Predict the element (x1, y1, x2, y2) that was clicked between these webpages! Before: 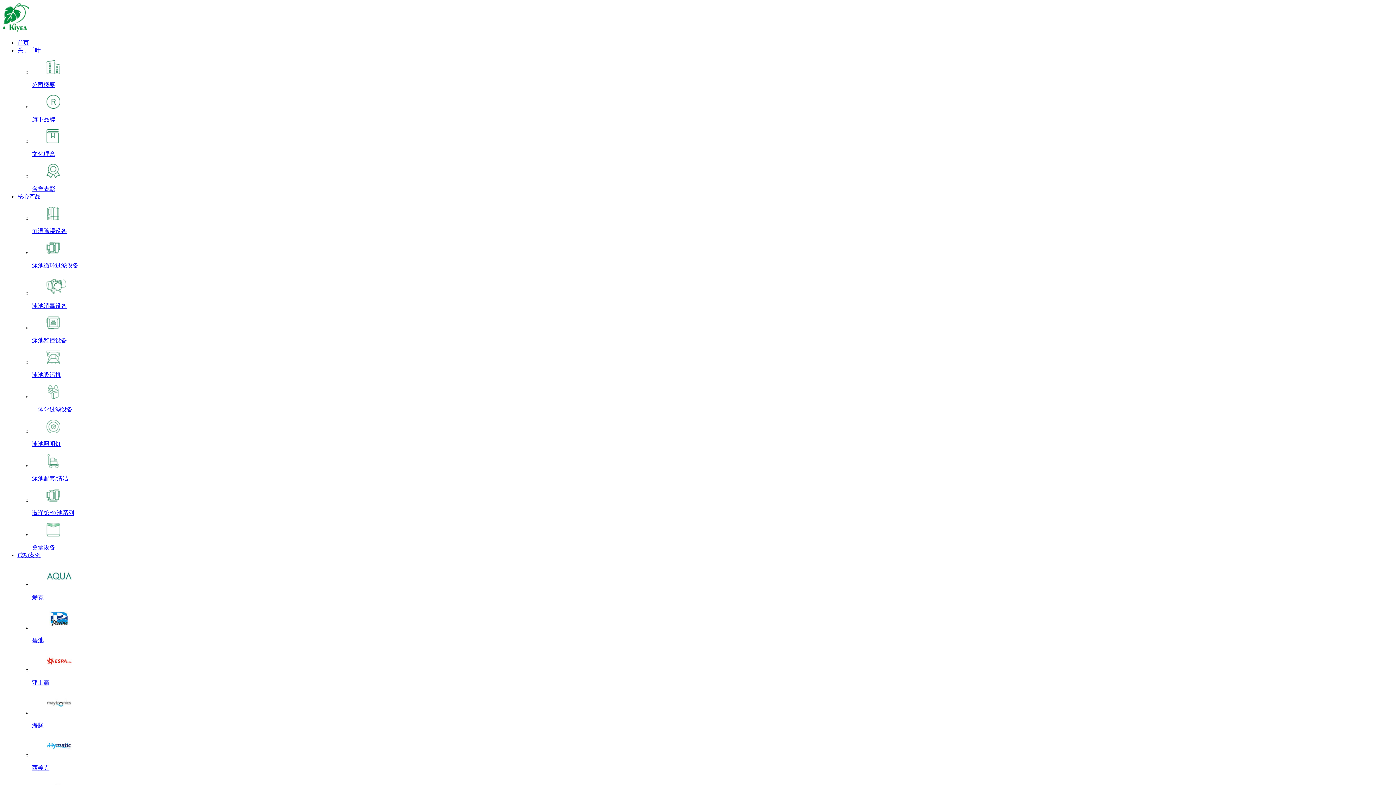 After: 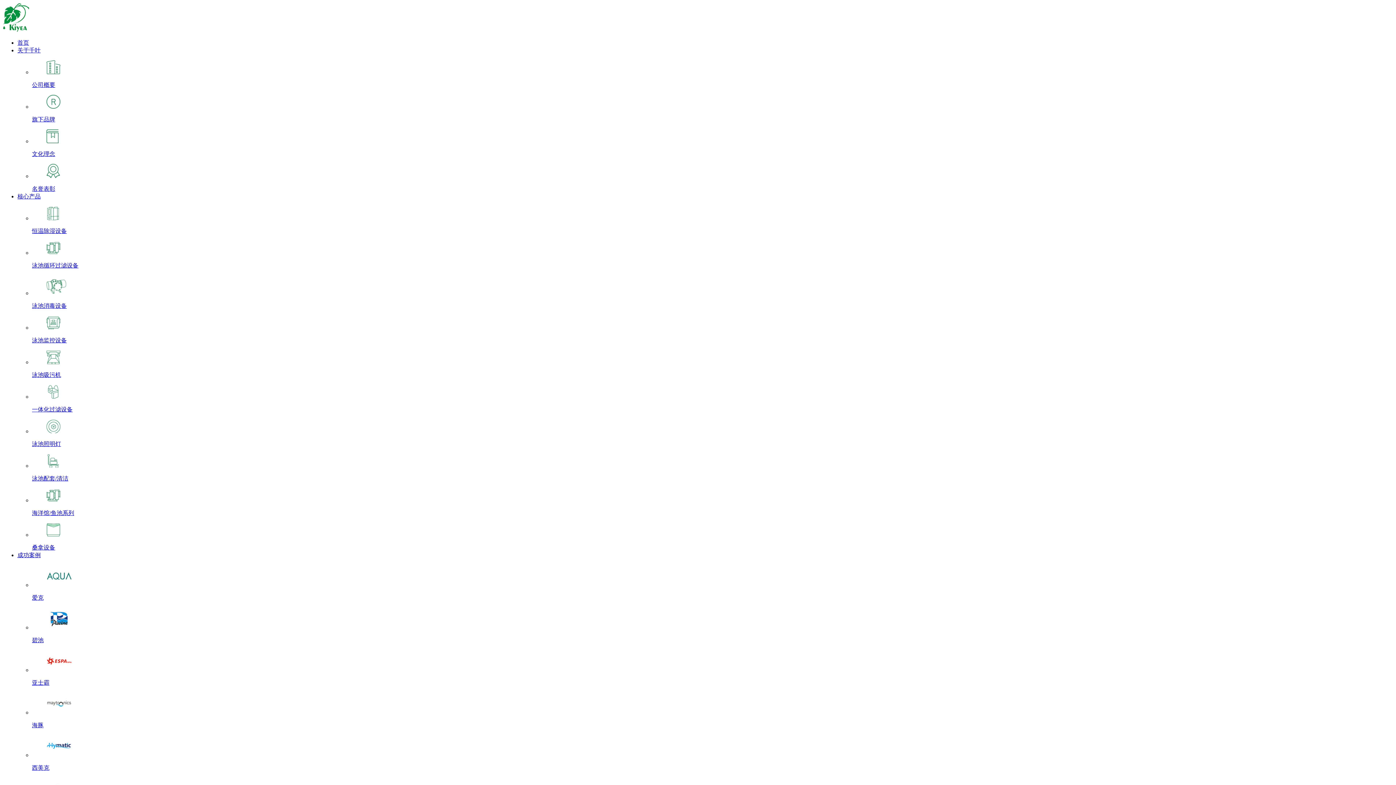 Action: bbox: (32, 316, 1393, 343) label: 泳池监控设备